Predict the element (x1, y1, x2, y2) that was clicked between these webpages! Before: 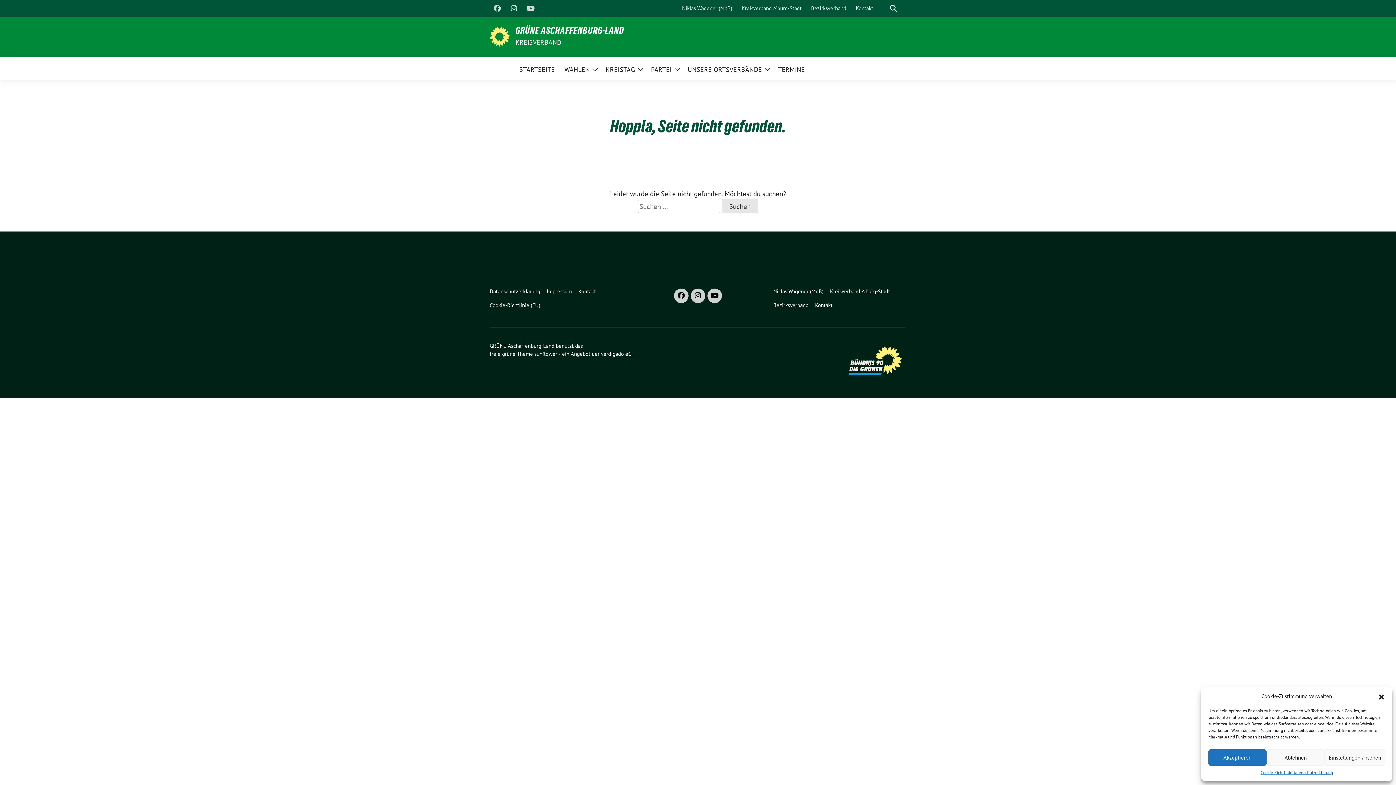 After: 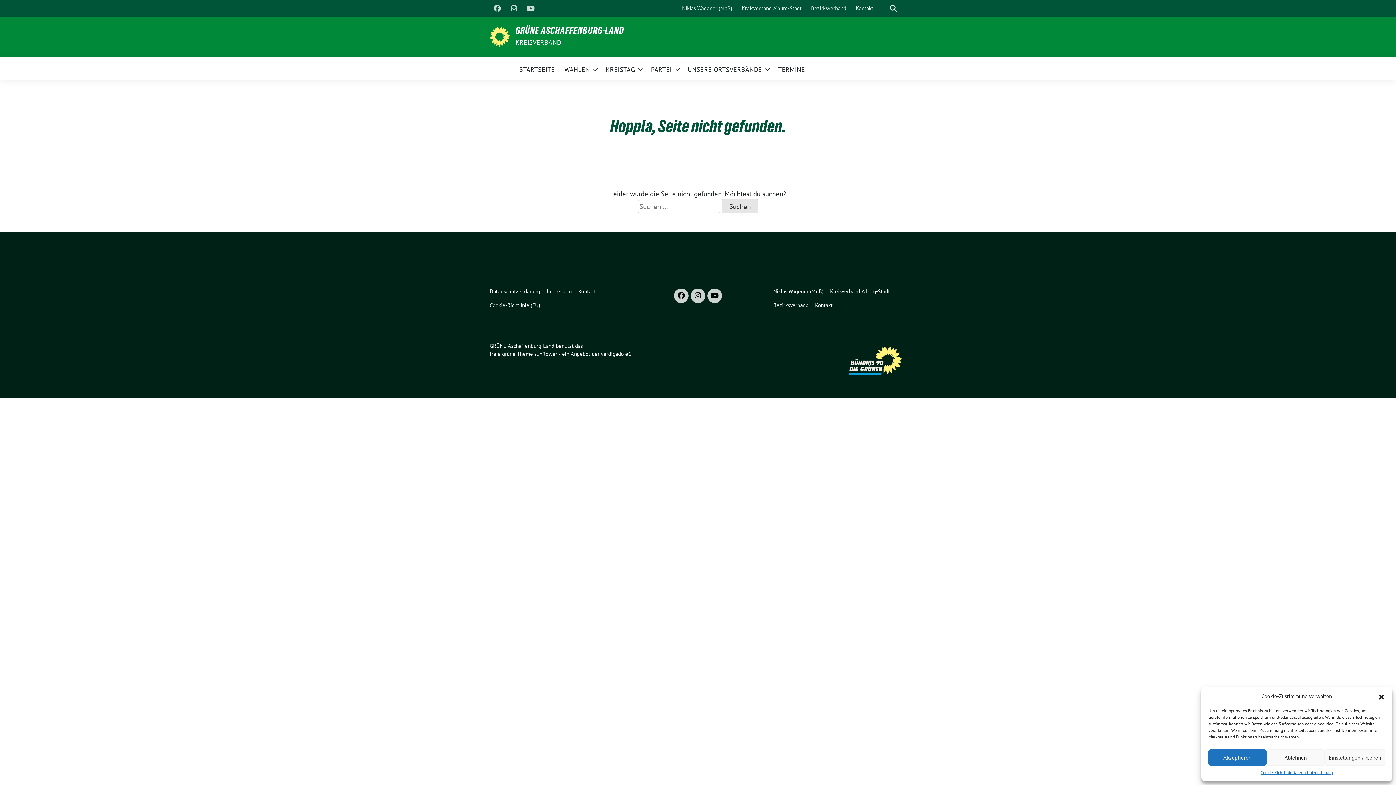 Action: bbox: (601, 350, 631, 357) label: verdigado eG